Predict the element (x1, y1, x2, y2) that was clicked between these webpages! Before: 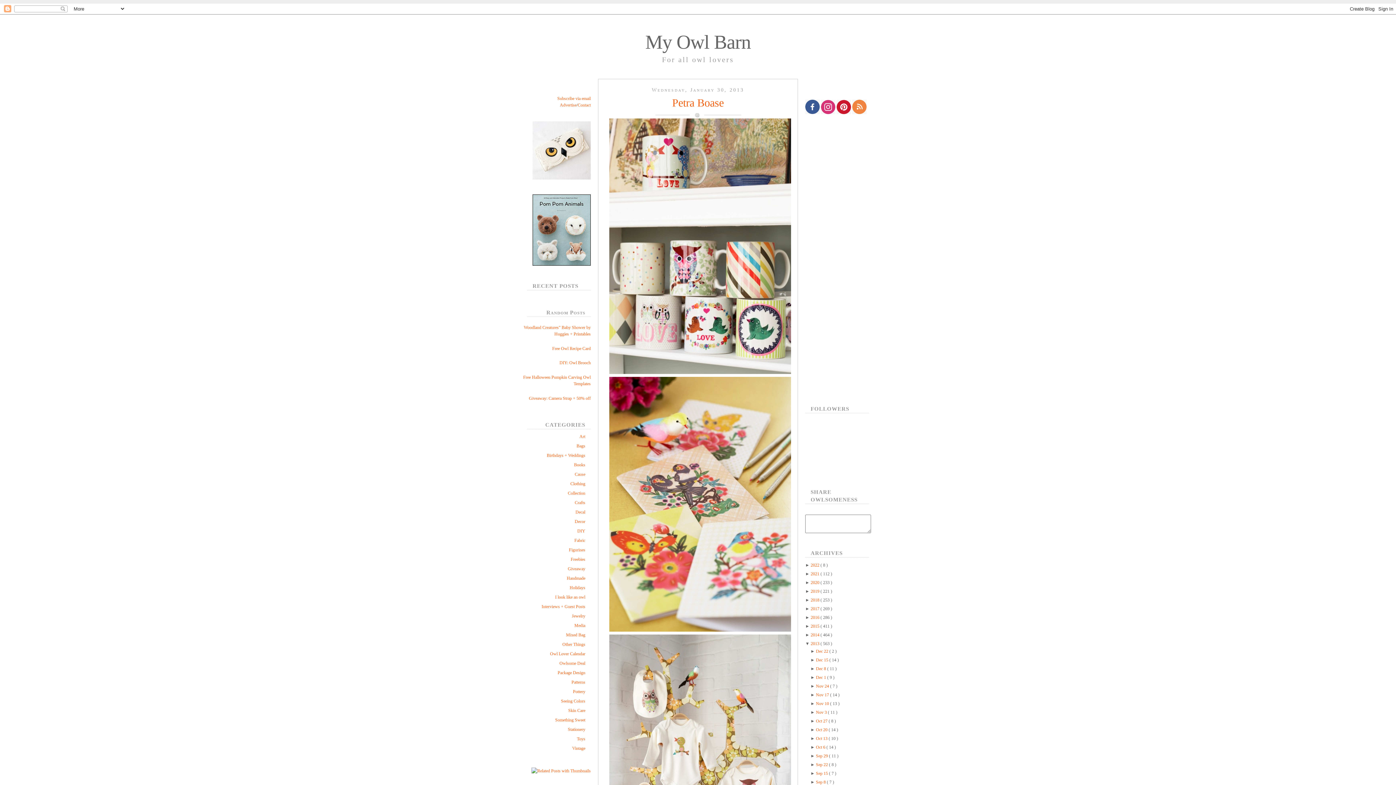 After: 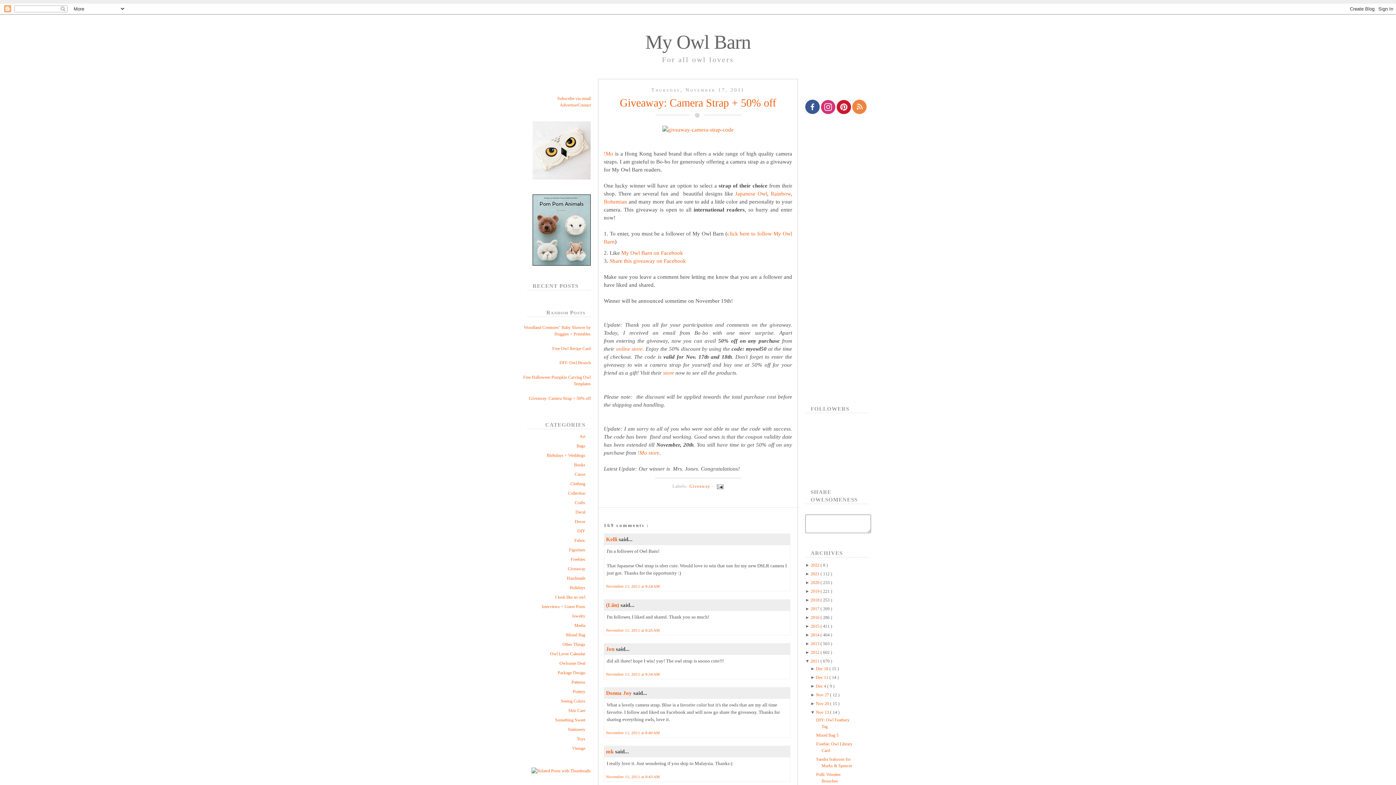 Action: label: Giveaway: Camera Strap + 50% off bbox: (529, 396, 590, 401)